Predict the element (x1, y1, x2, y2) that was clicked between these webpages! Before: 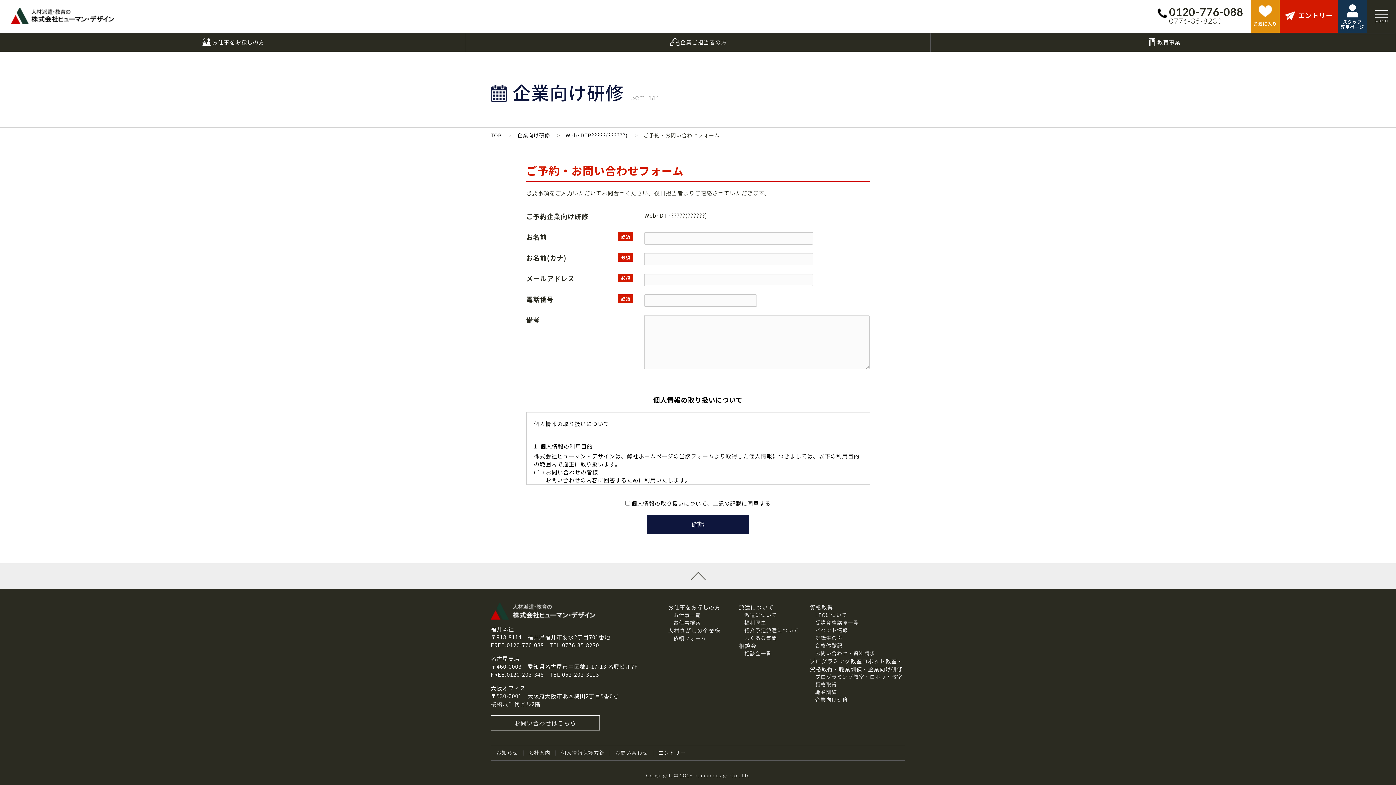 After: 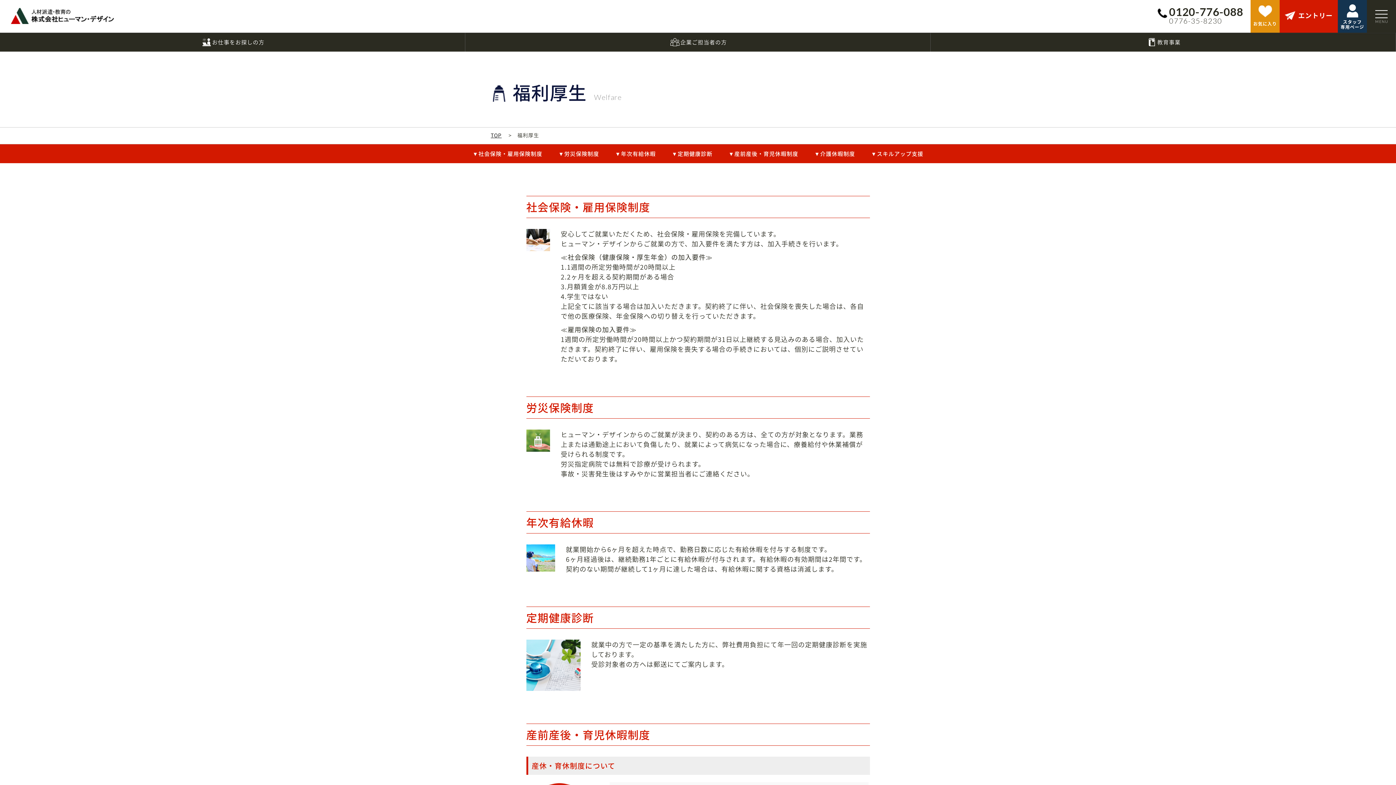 Action: bbox: (744, 619, 766, 626) label: 福利厚生